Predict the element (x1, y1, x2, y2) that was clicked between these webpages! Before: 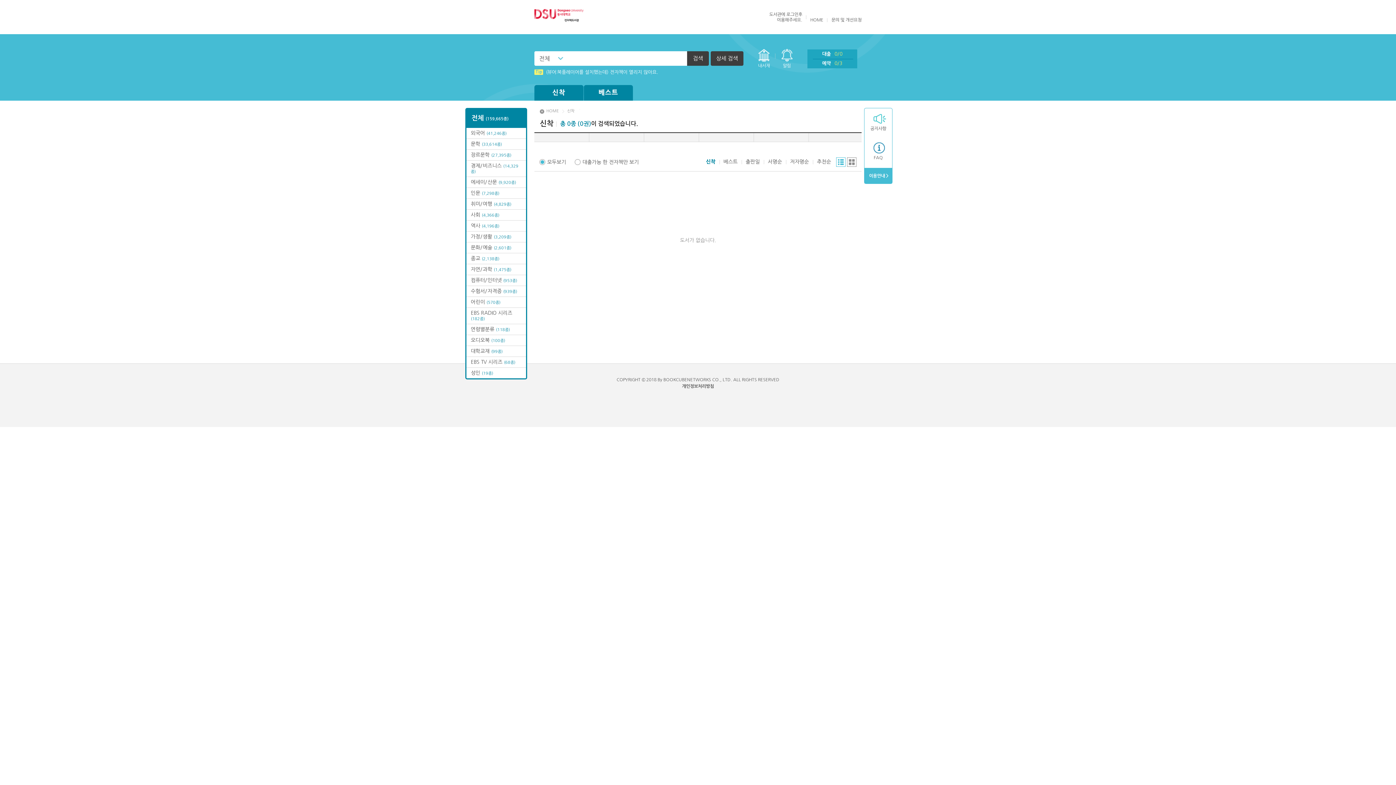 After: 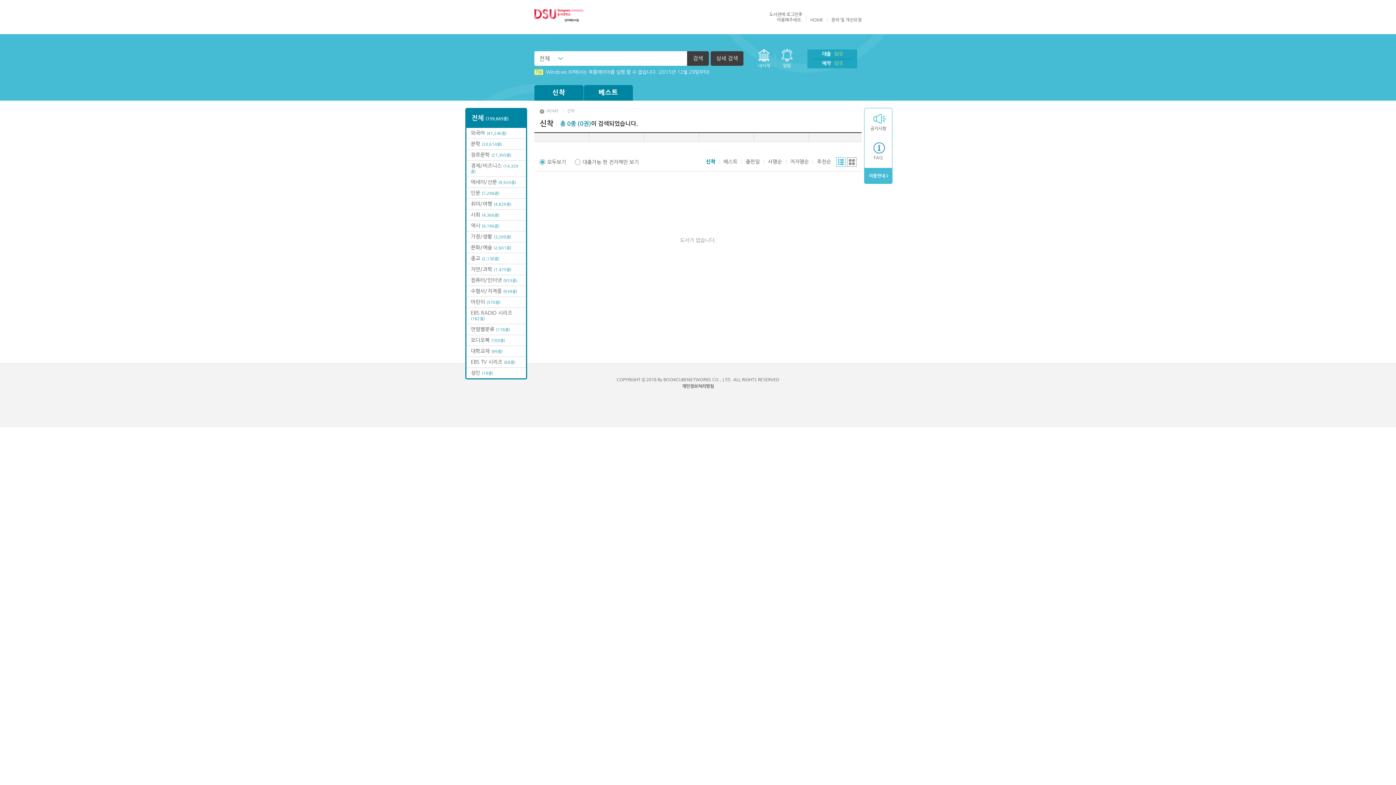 Action: bbox: (706, 159, 715, 164) label: 신착